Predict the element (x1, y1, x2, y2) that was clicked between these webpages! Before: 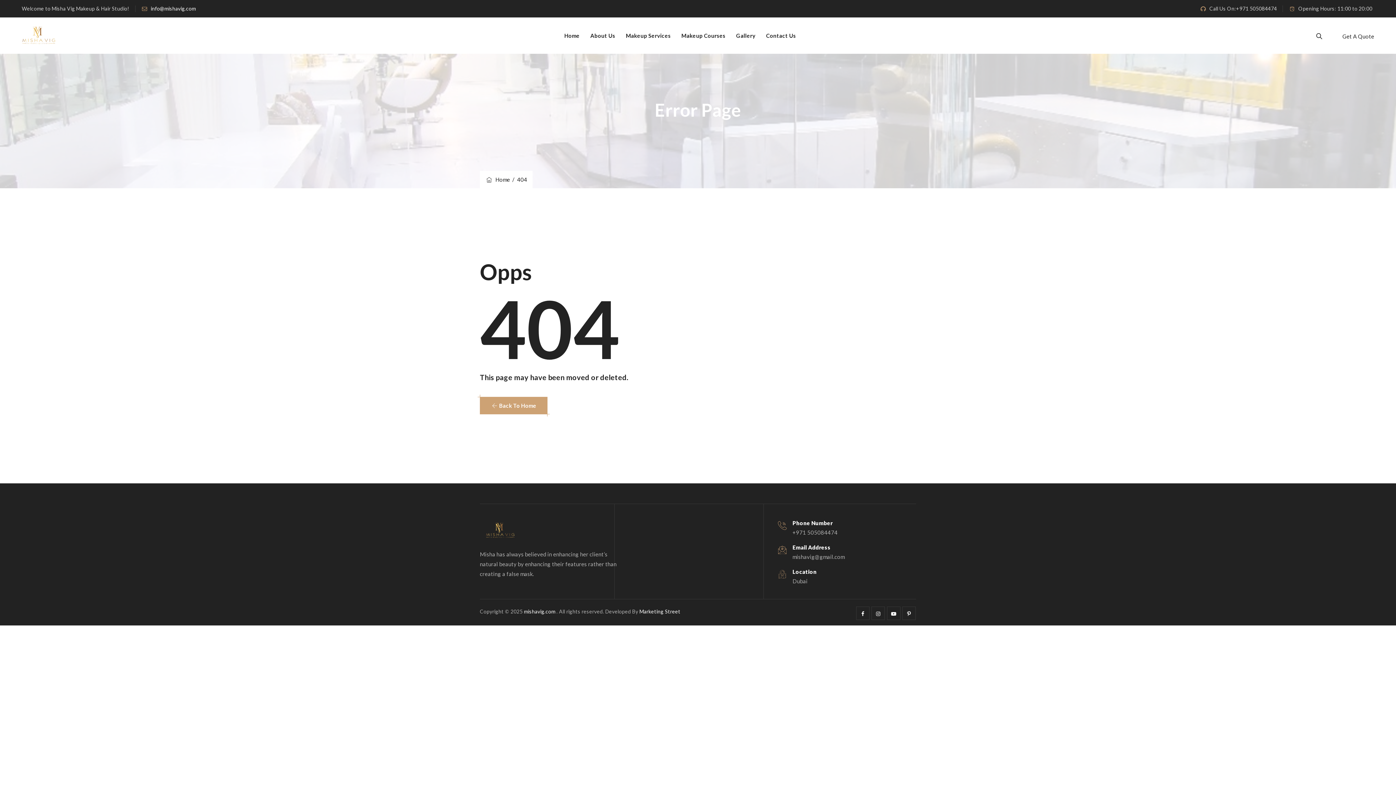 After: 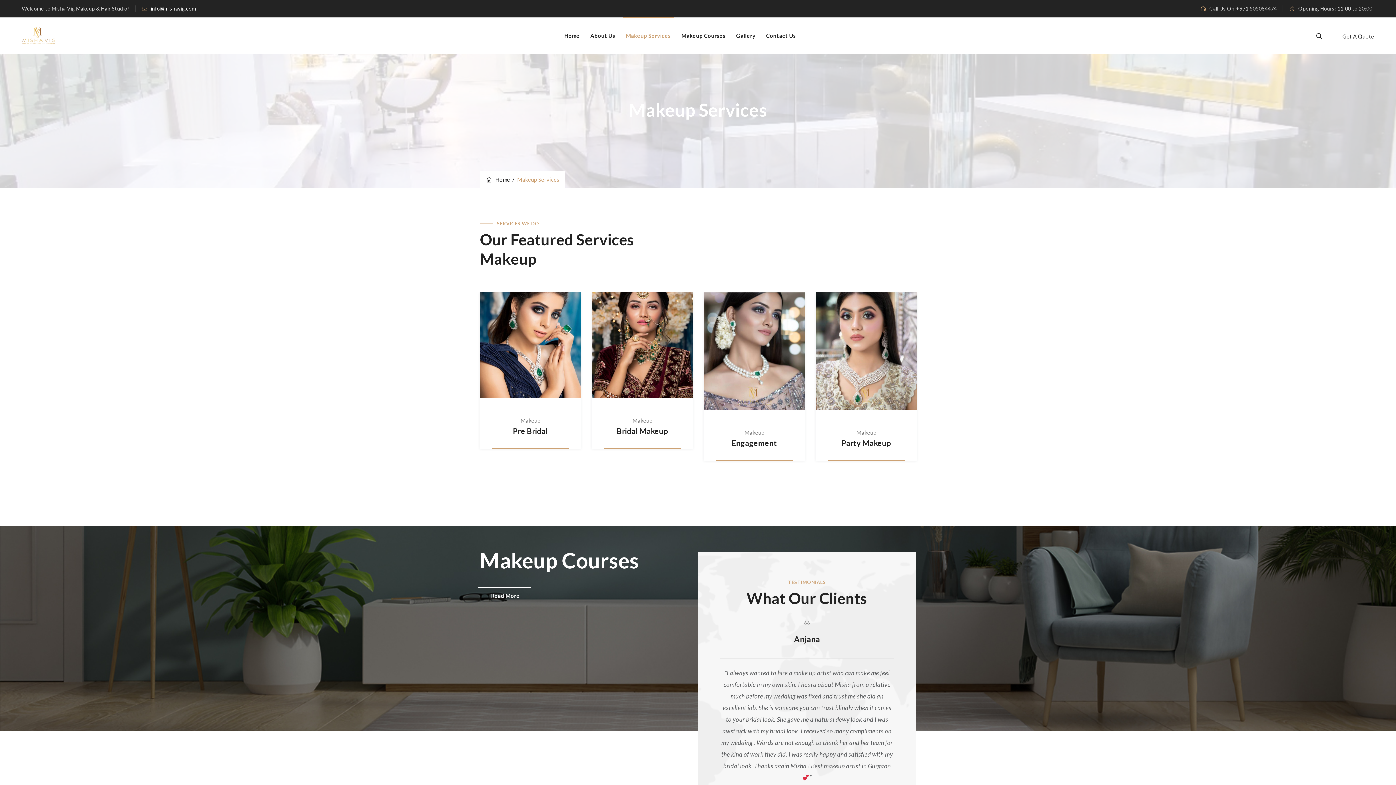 Action: bbox: (621, 17, 675, 53) label: Makeup Services